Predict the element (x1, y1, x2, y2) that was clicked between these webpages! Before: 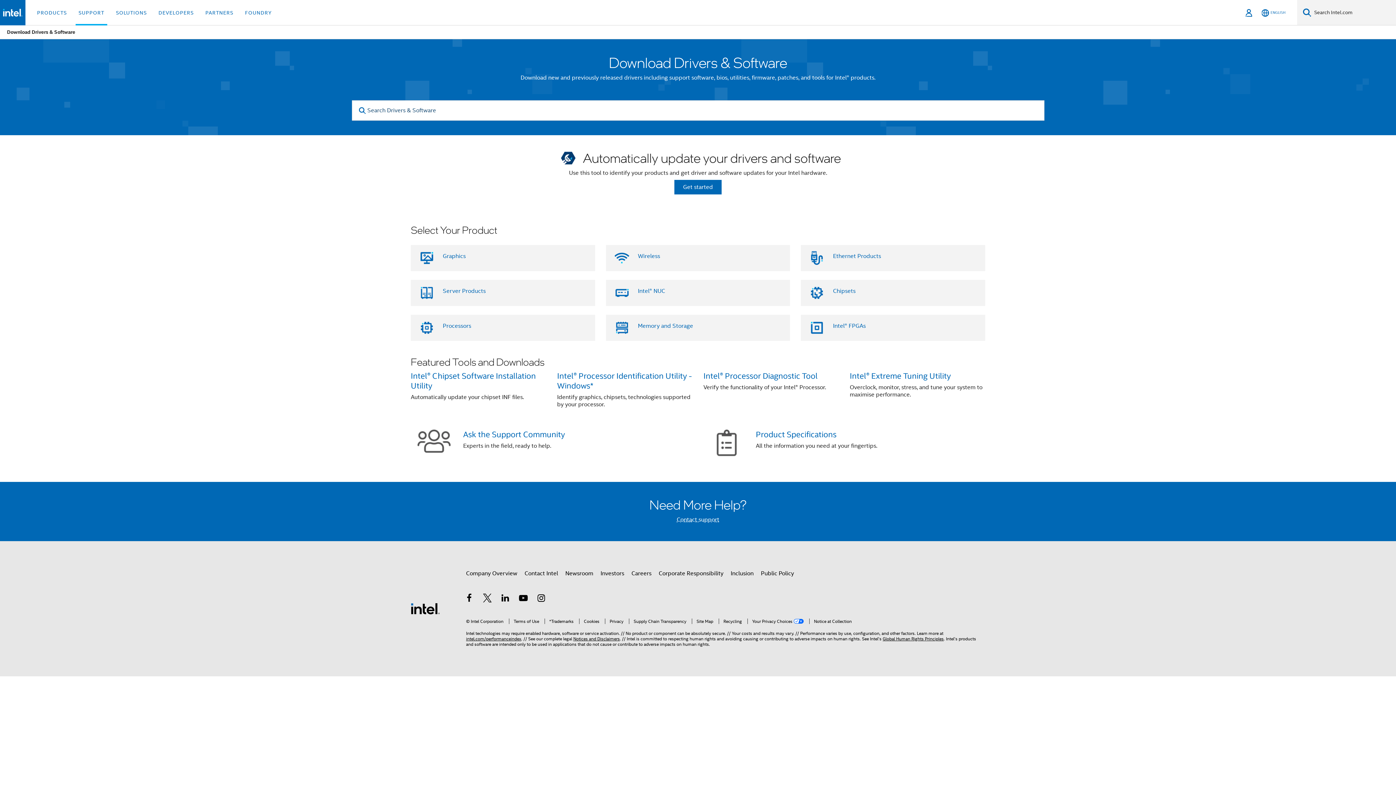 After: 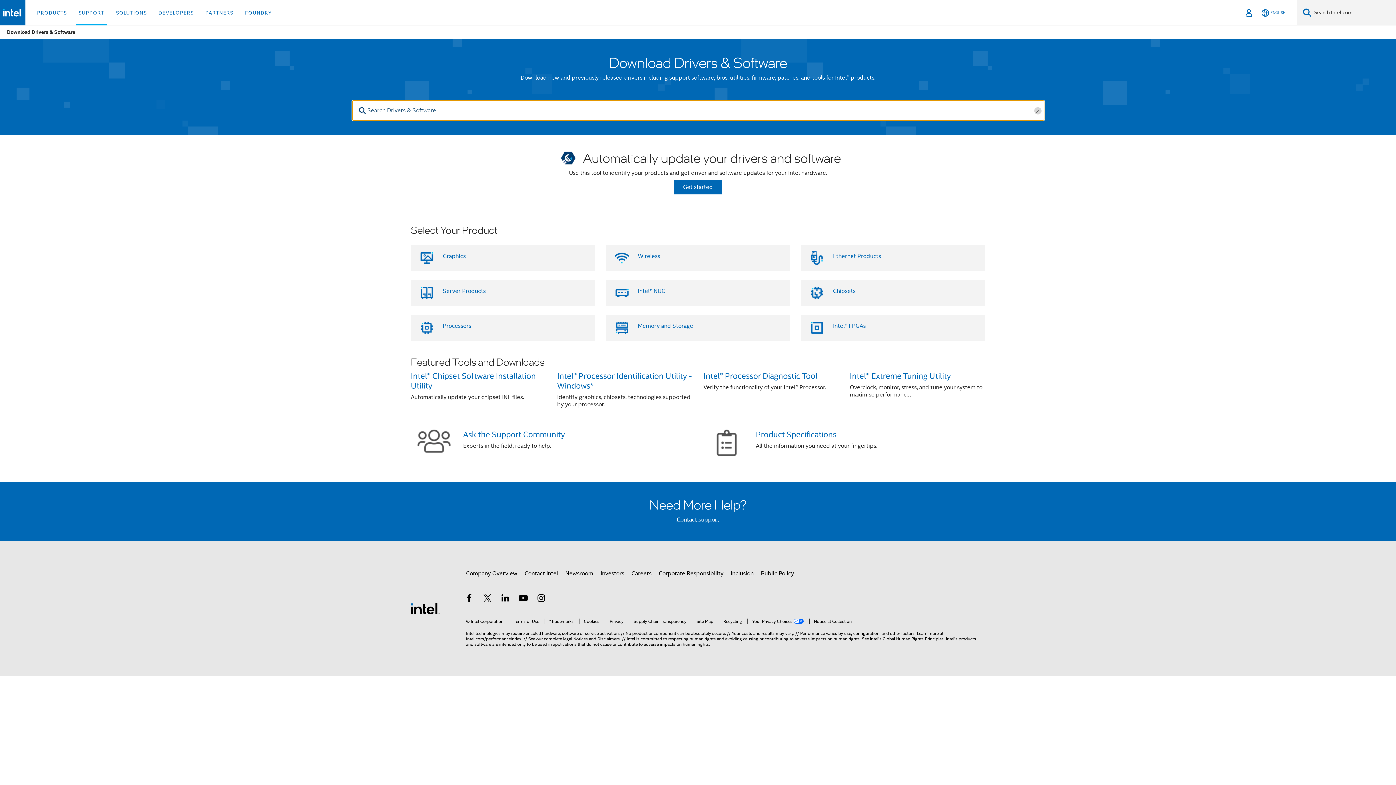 Action: label: search bbox: (357, 107, 367, 114)